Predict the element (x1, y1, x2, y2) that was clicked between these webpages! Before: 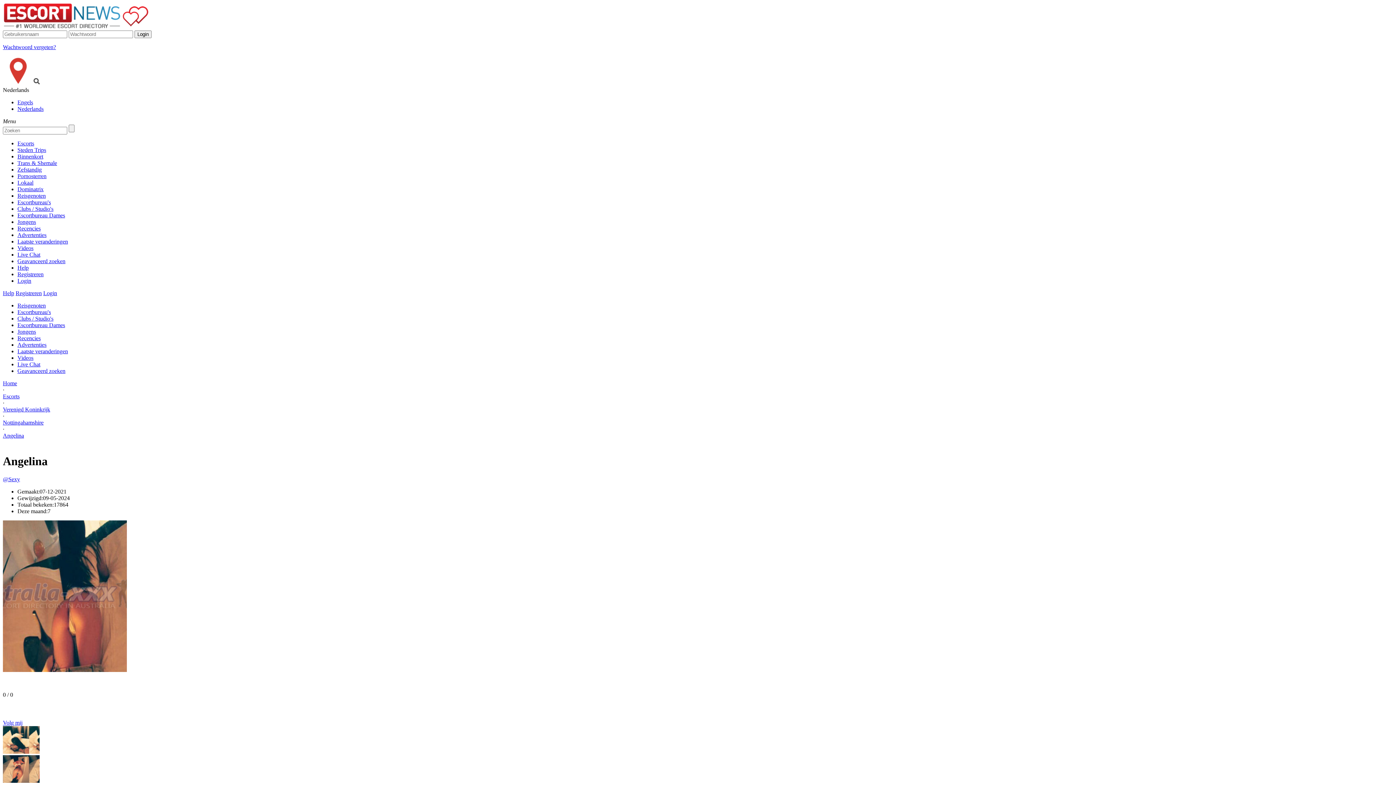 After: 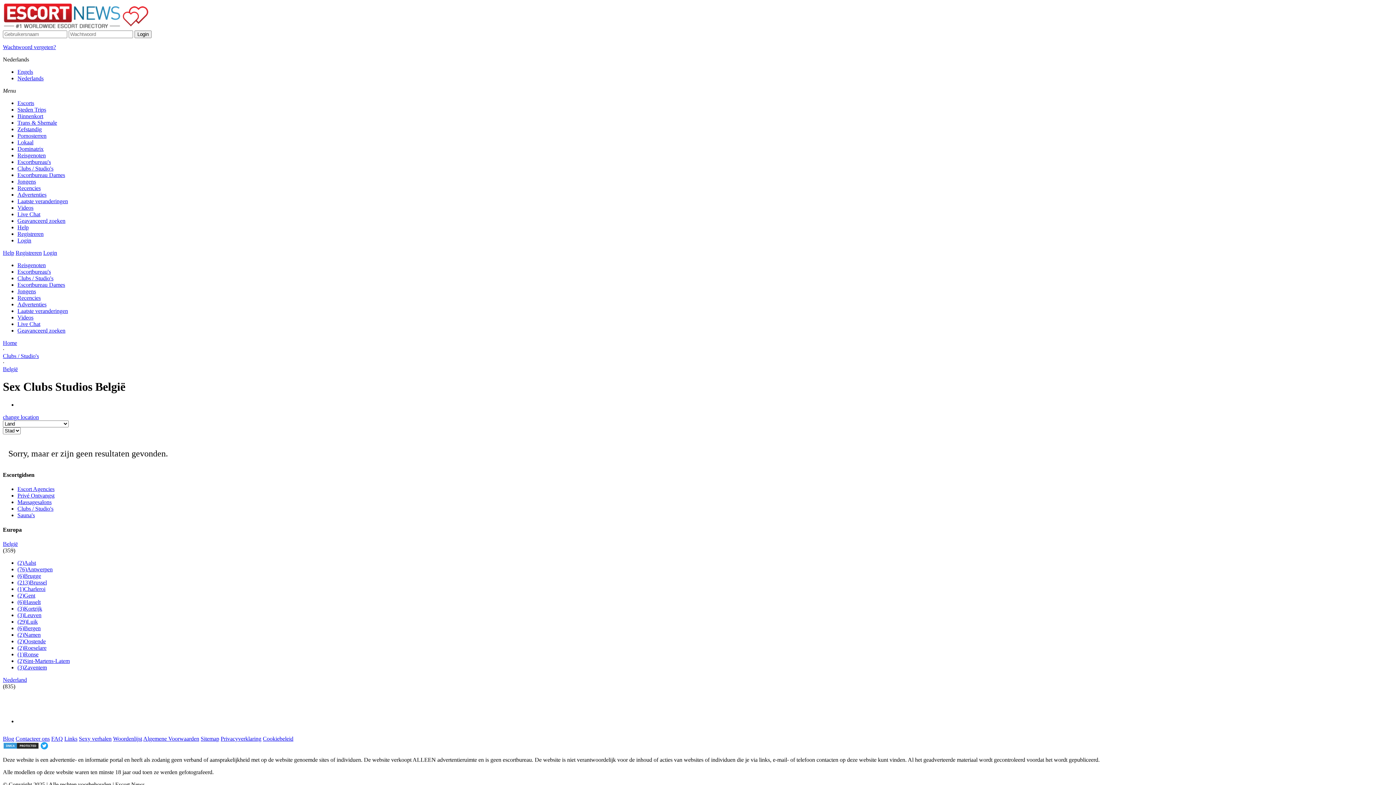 Action: bbox: (17, 205, 53, 212) label: Clubs / Studio's